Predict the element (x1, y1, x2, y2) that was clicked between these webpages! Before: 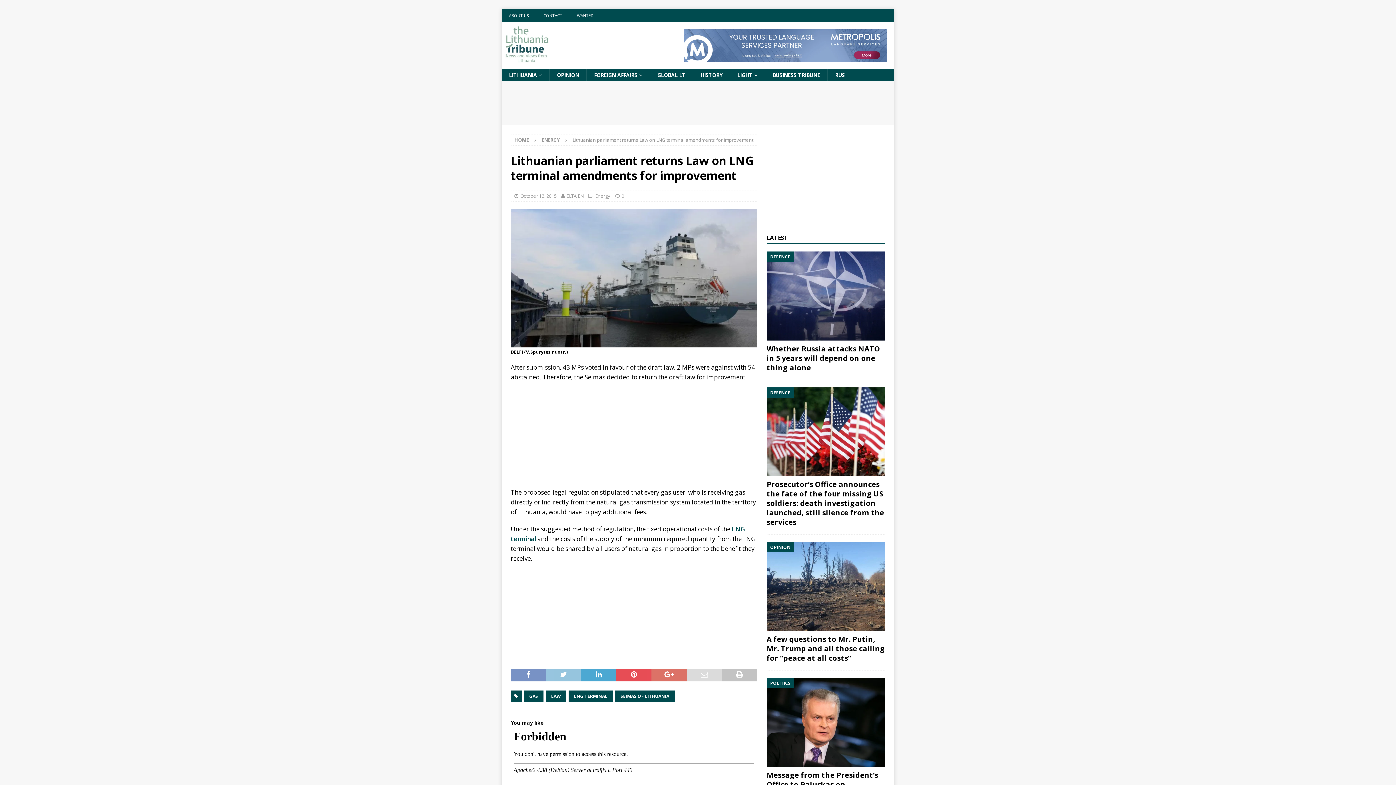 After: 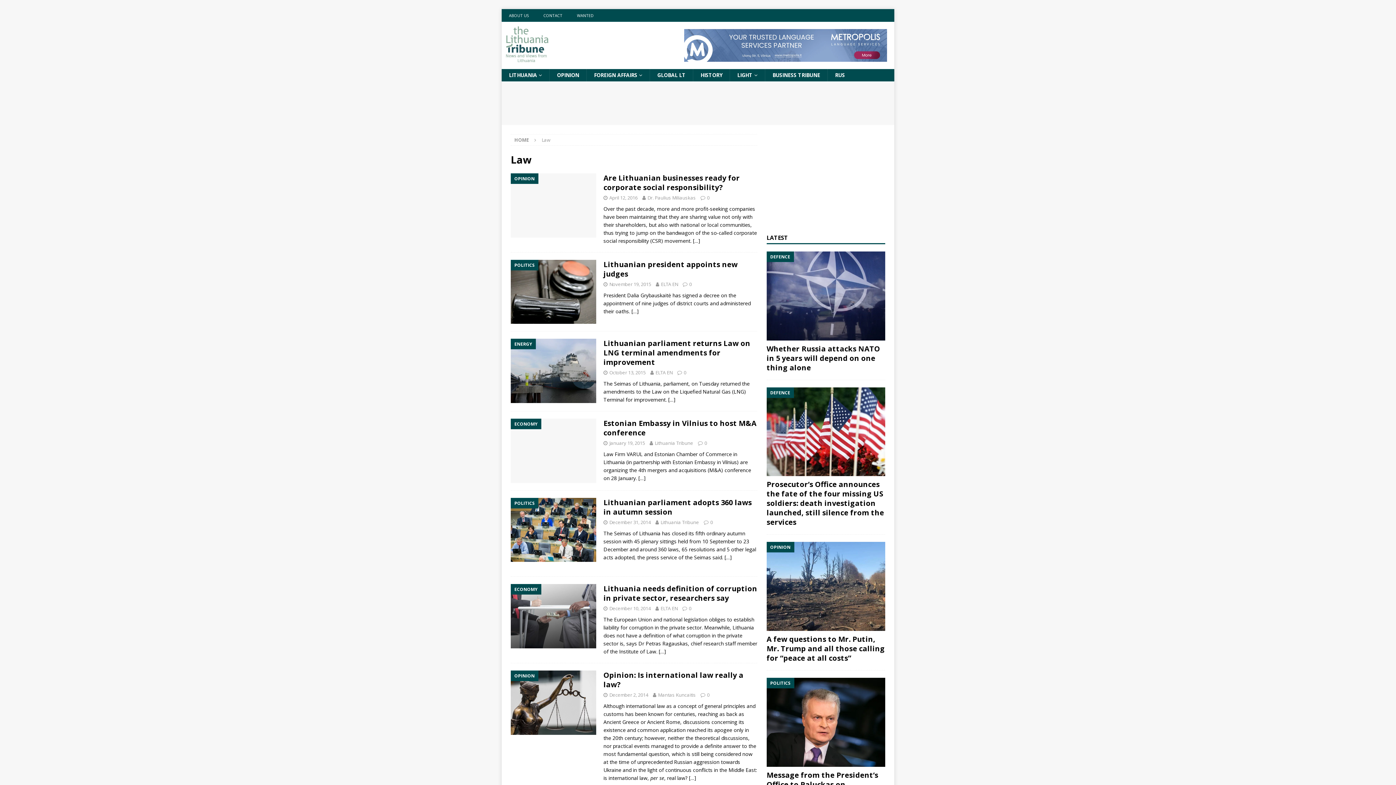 Action: bbox: (545, 690, 566, 702) label: LAW